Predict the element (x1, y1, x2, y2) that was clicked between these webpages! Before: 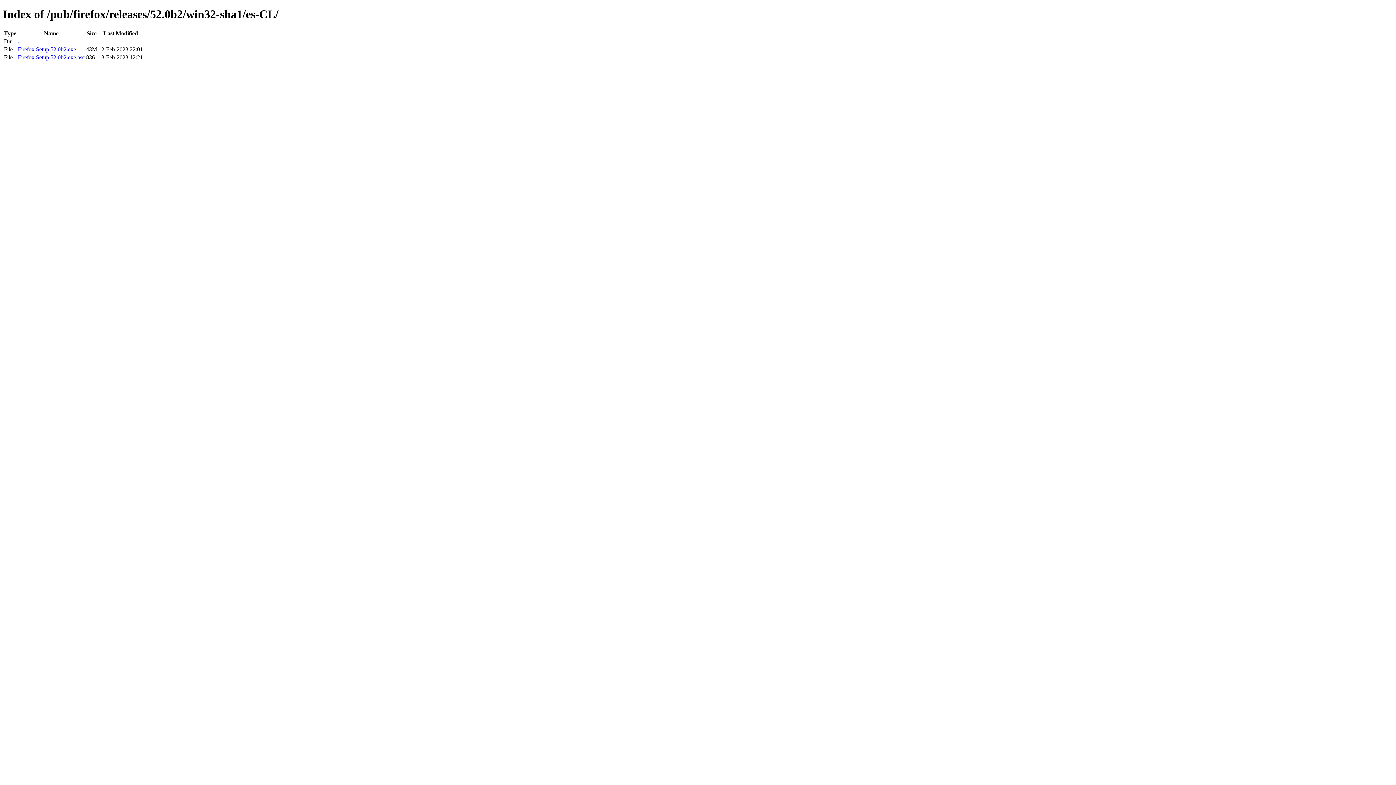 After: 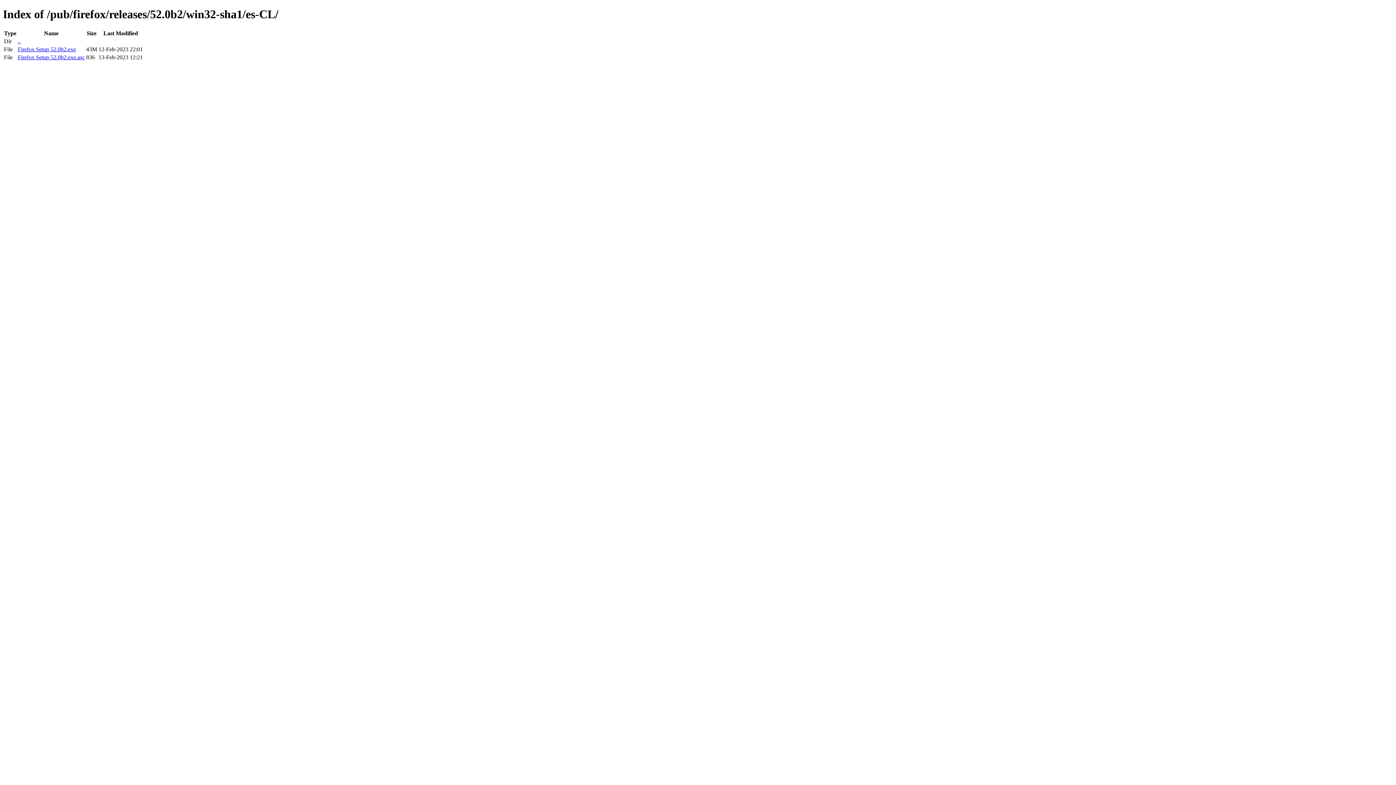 Action: bbox: (17, 46, 76, 52) label: Firefox Setup 52.0b2.exe